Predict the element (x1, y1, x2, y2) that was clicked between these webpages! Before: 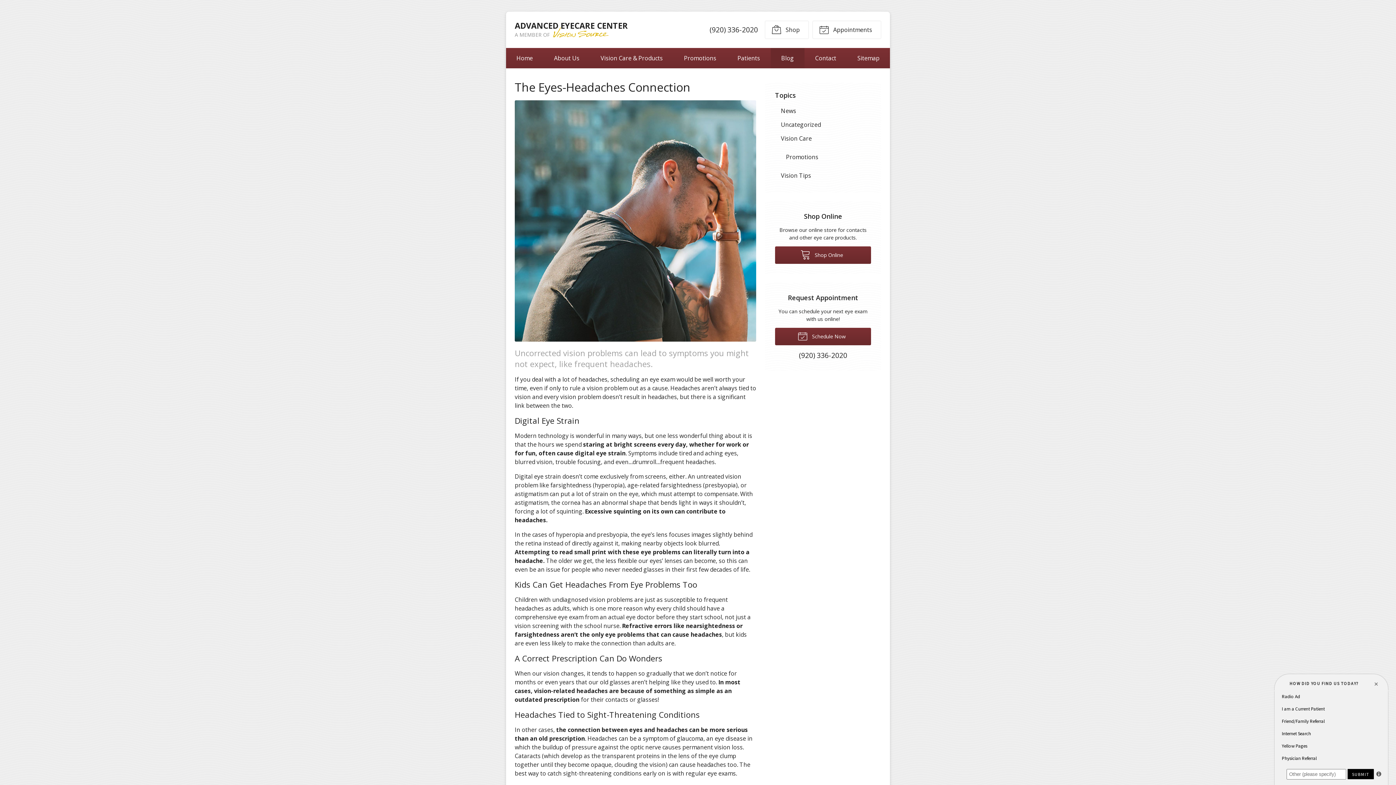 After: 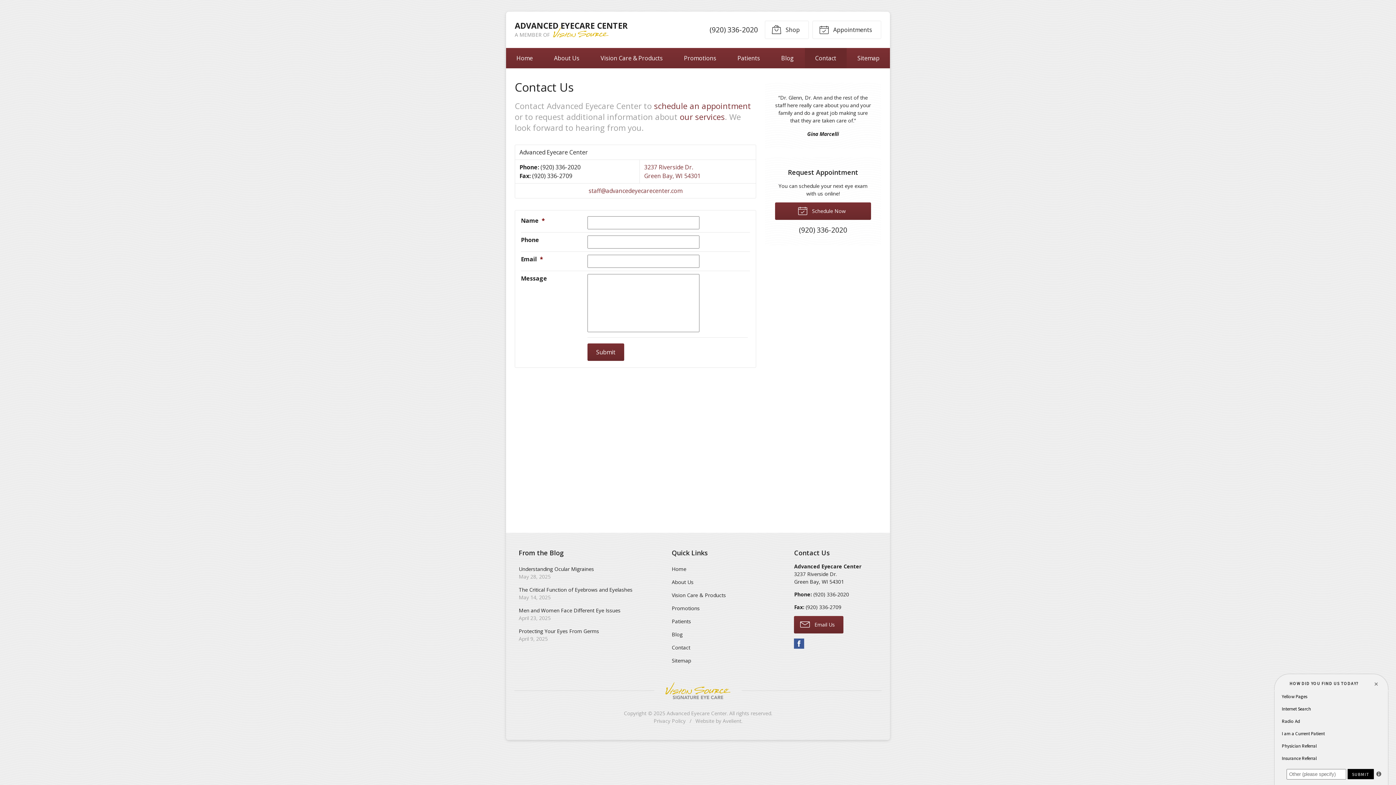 Action: label: Contact bbox: (804, 48, 846, 68)